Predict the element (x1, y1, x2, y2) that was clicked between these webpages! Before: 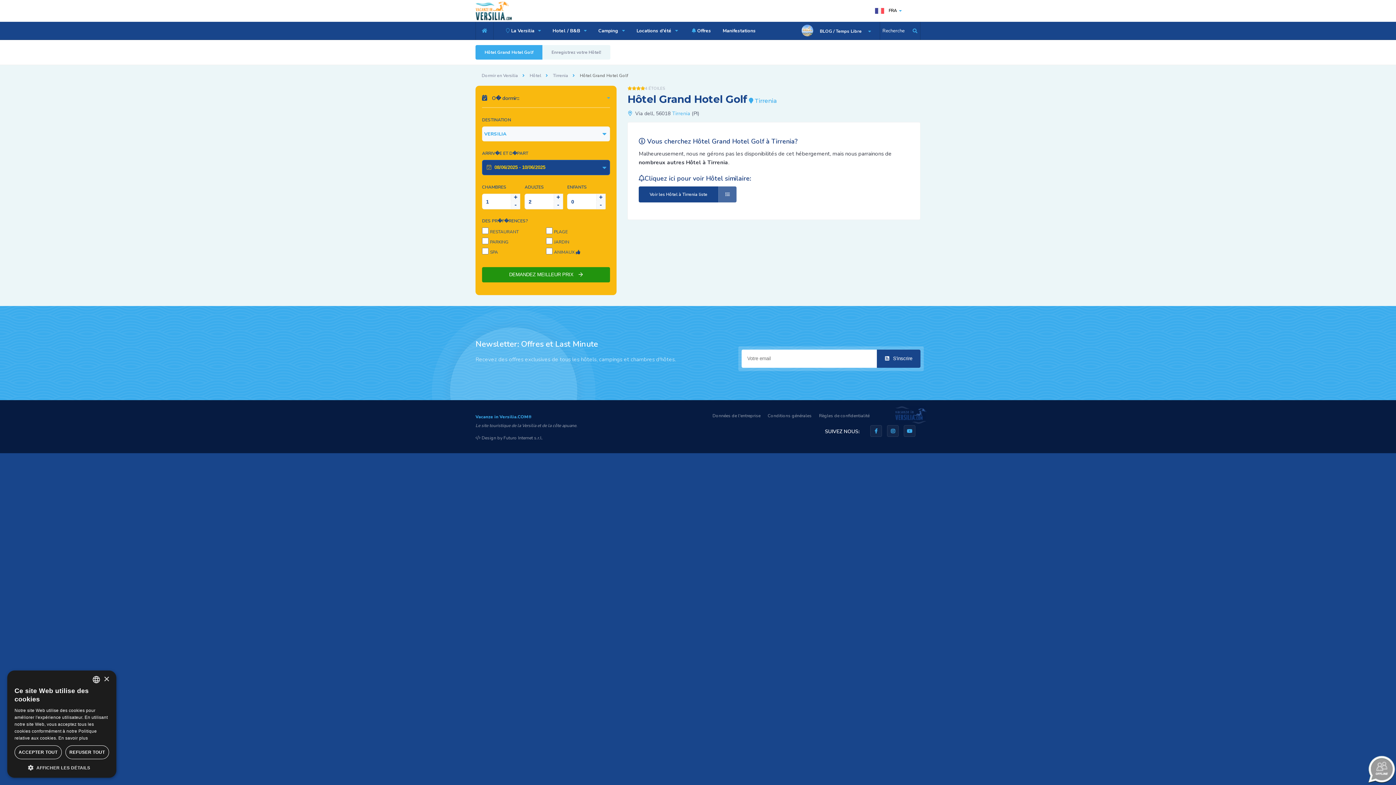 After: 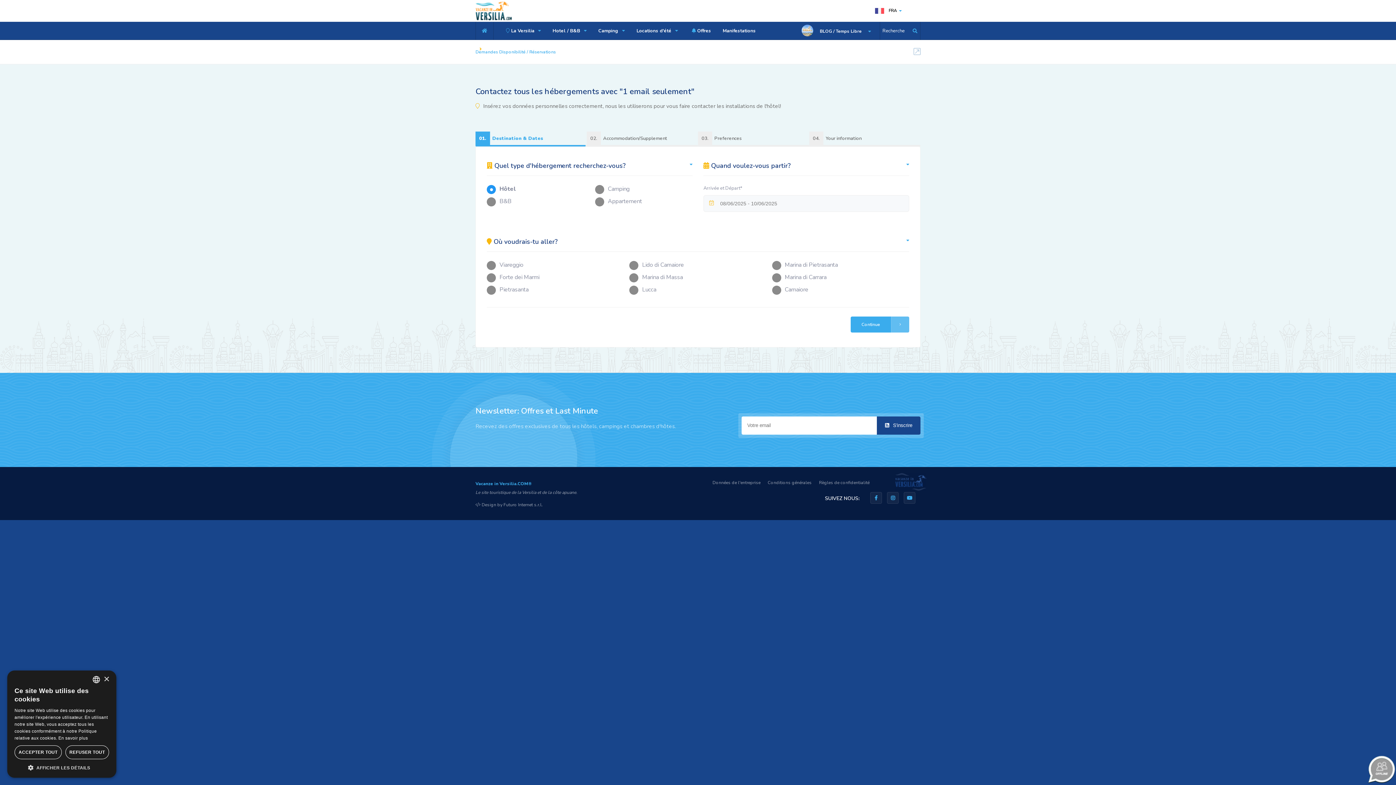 Action: label: DEMANDEZ MEILLEUR PRIX  bbox: (482, 267, 610, 282)